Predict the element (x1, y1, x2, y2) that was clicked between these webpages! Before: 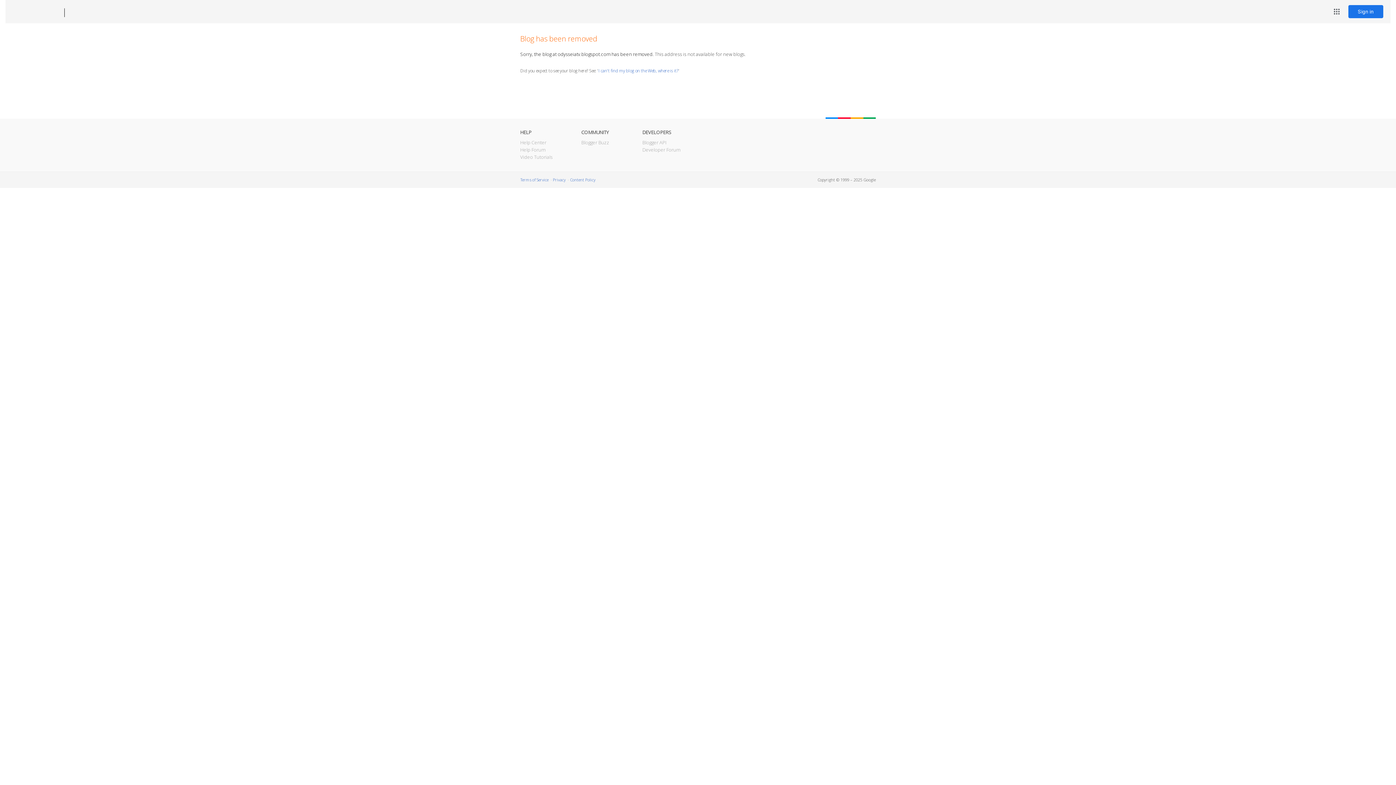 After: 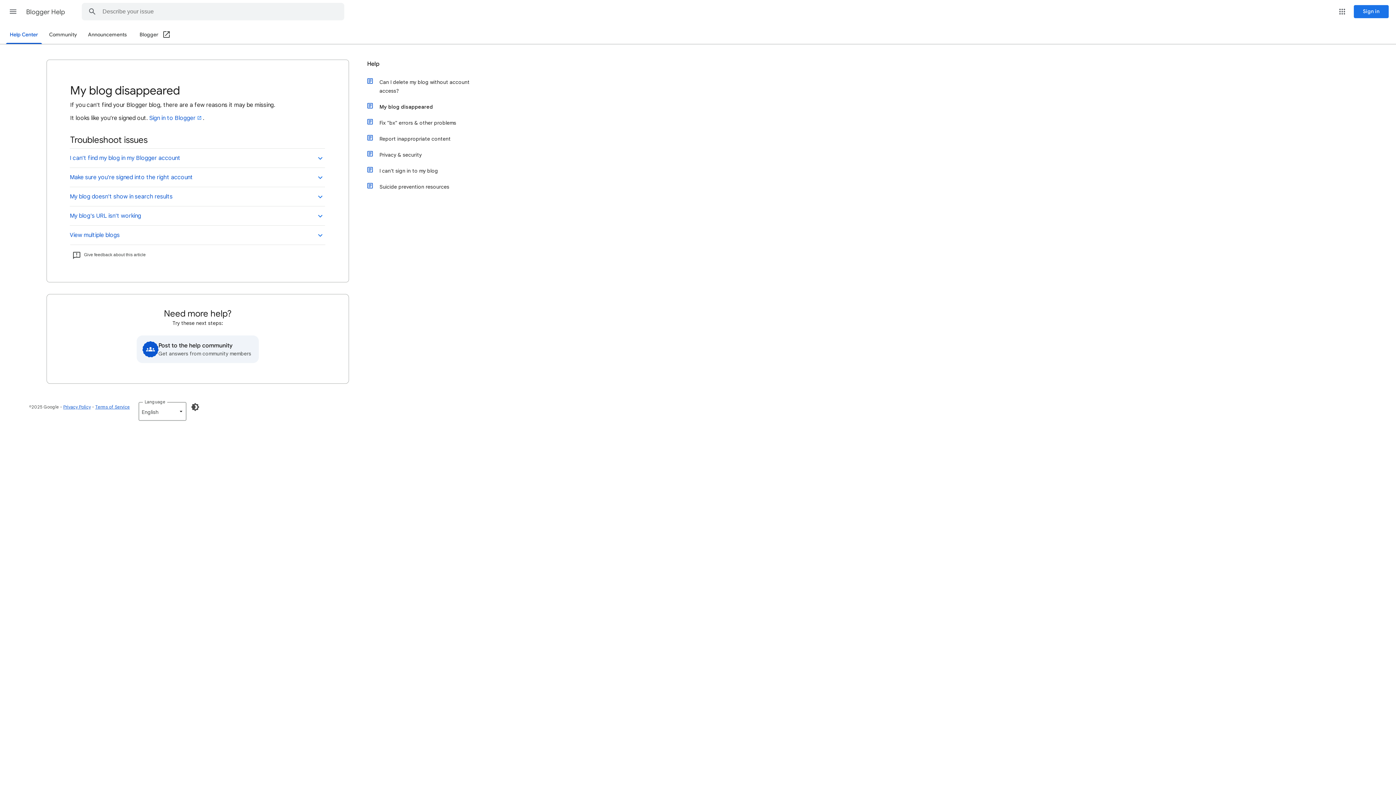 Action: label: I can't find my blog on the Web, where is it? bbox: (598, 67, 678, 73)